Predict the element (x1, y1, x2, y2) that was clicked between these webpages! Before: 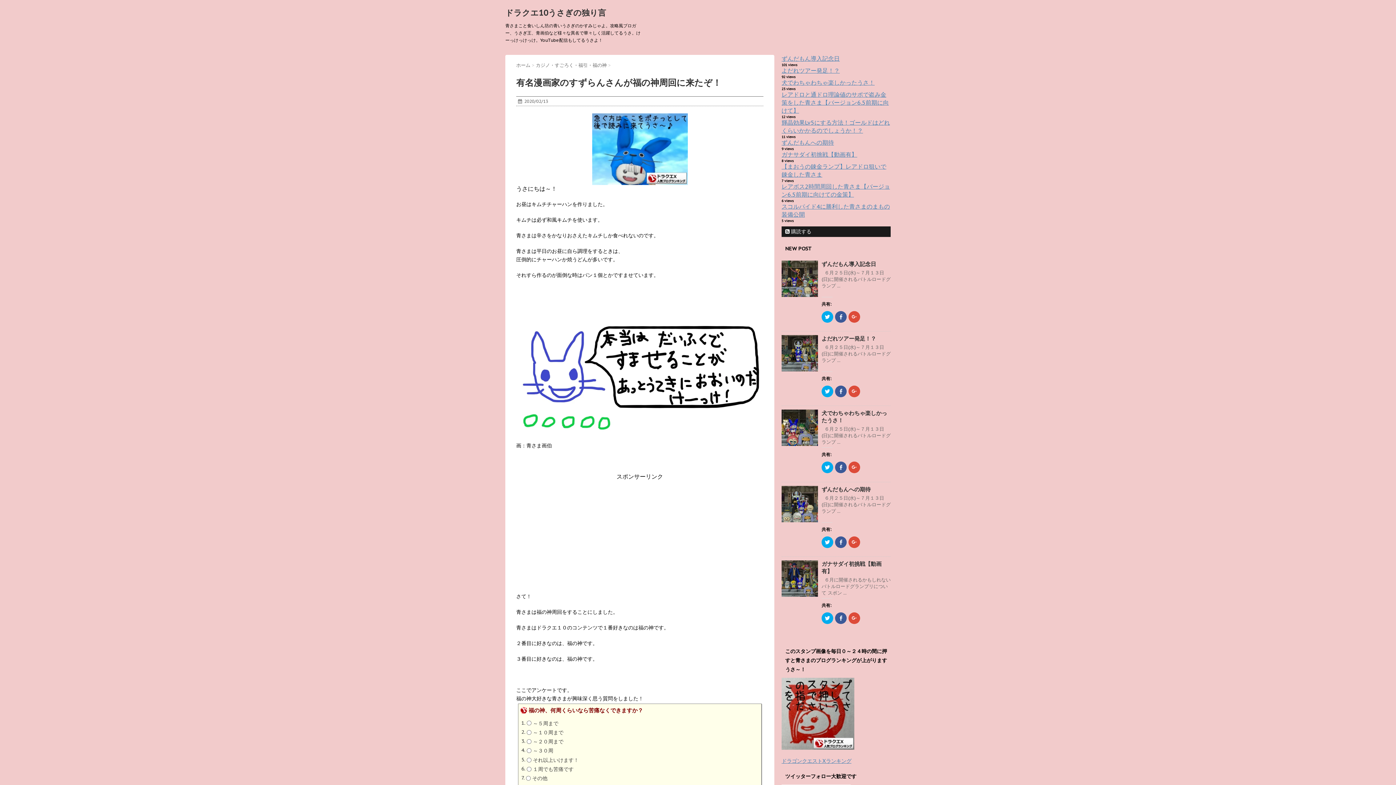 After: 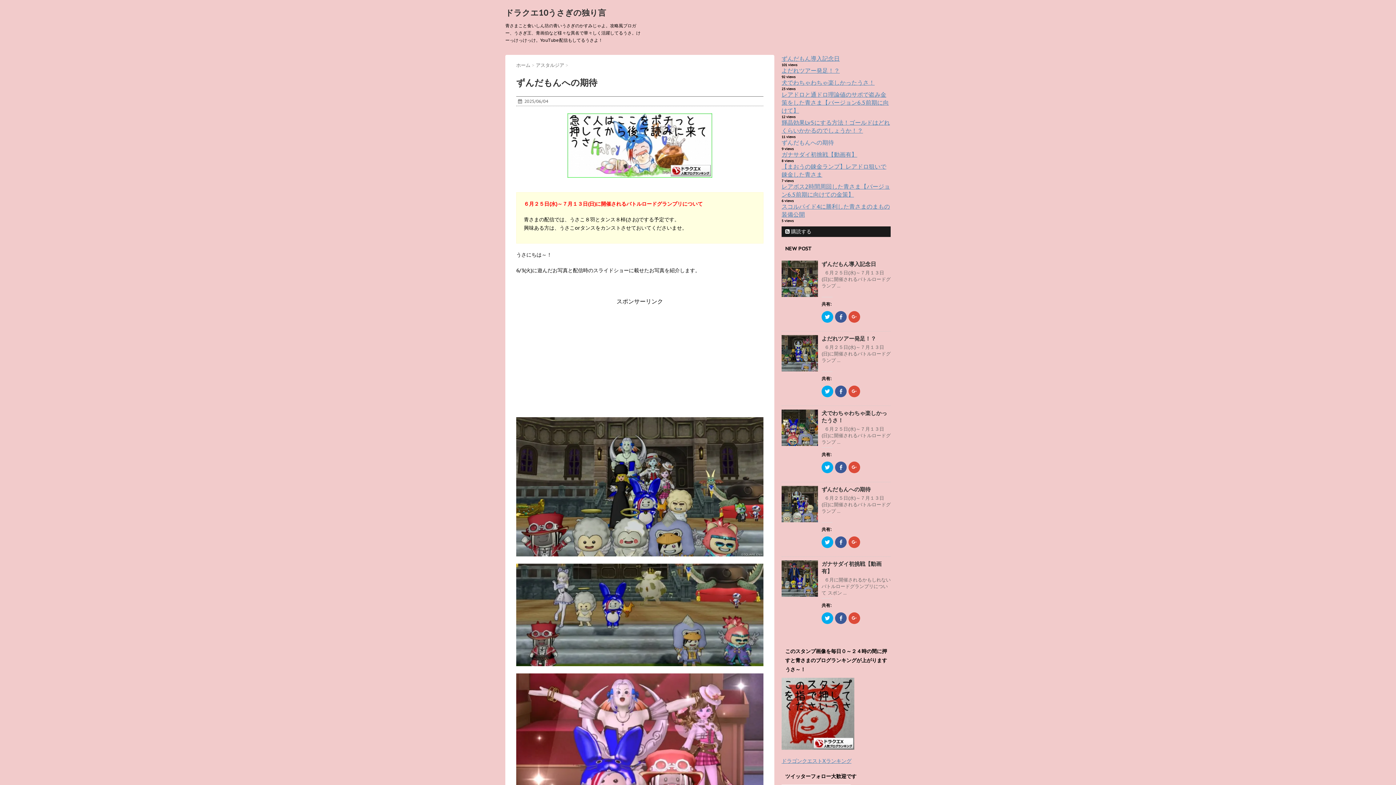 Action: bbox: (781, 138, 834, 146) label: ずんだもんへの期待